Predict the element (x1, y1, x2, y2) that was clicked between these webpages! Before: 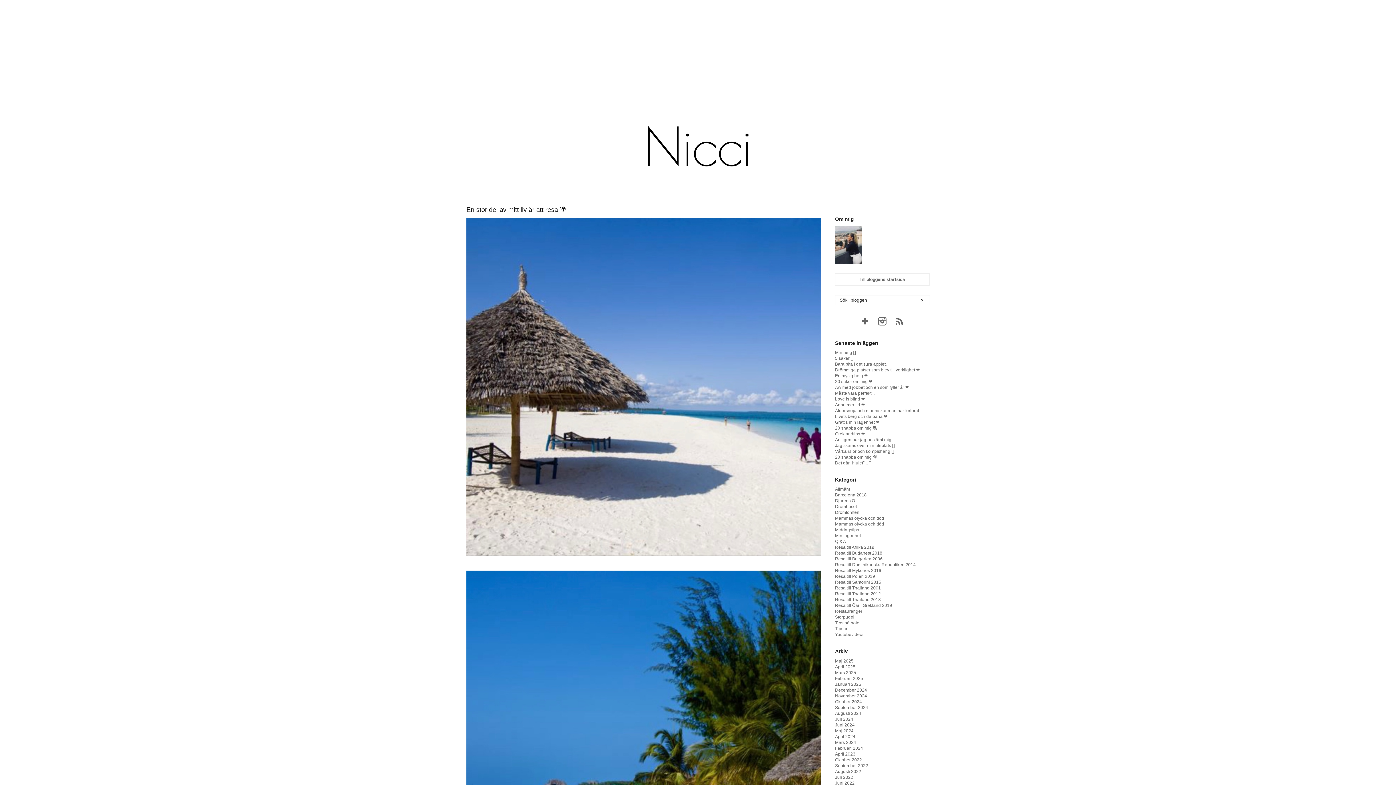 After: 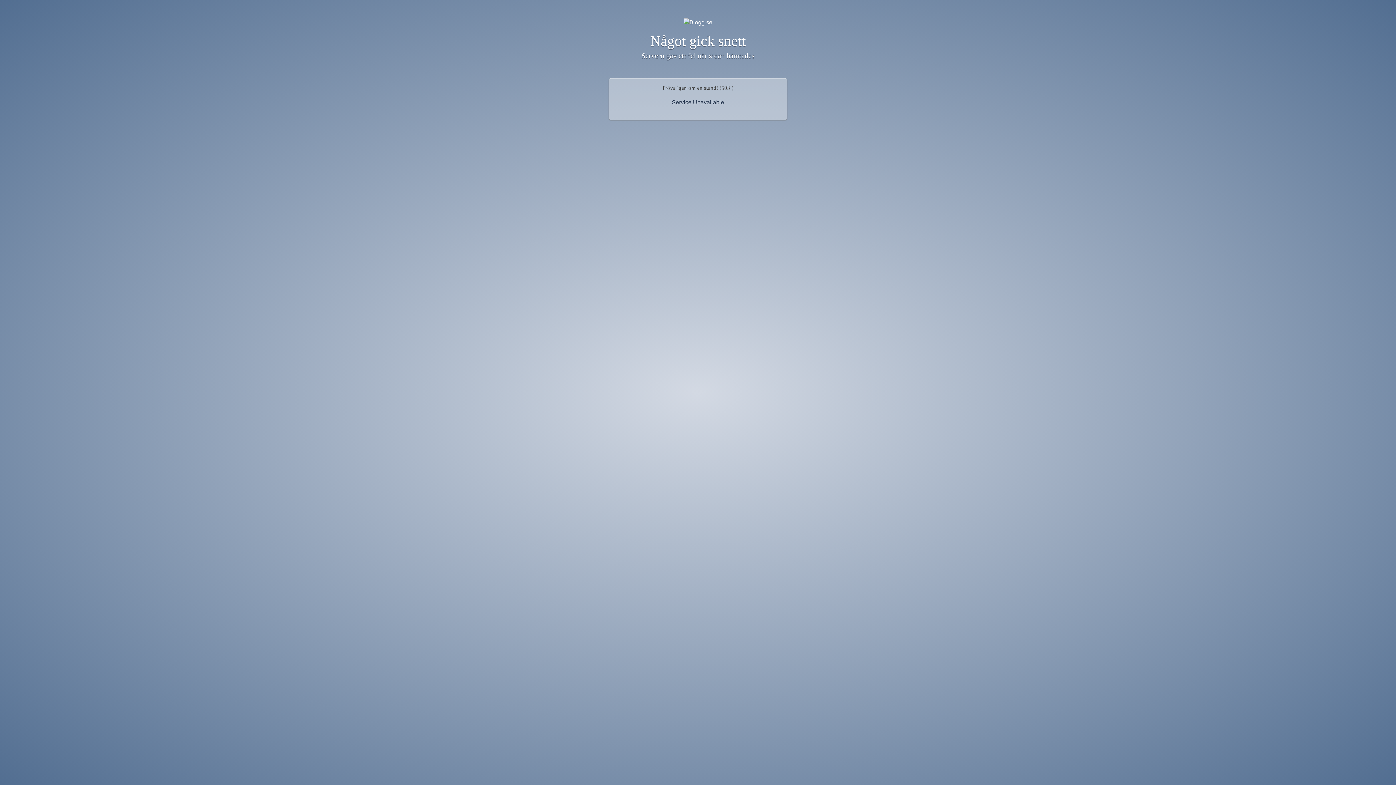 Action: label: Äntligen har jag bestämt mig bbox: (835, 437, 891, 442)